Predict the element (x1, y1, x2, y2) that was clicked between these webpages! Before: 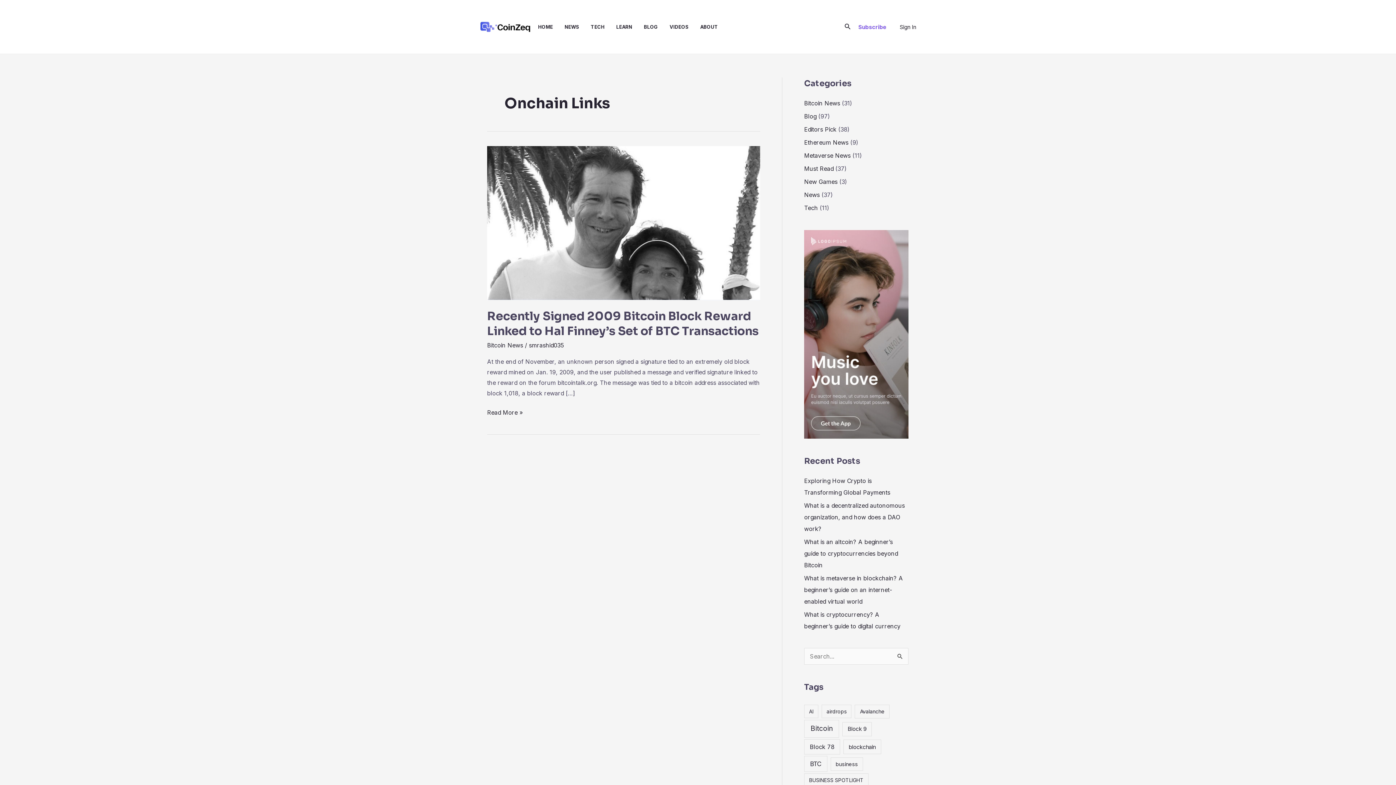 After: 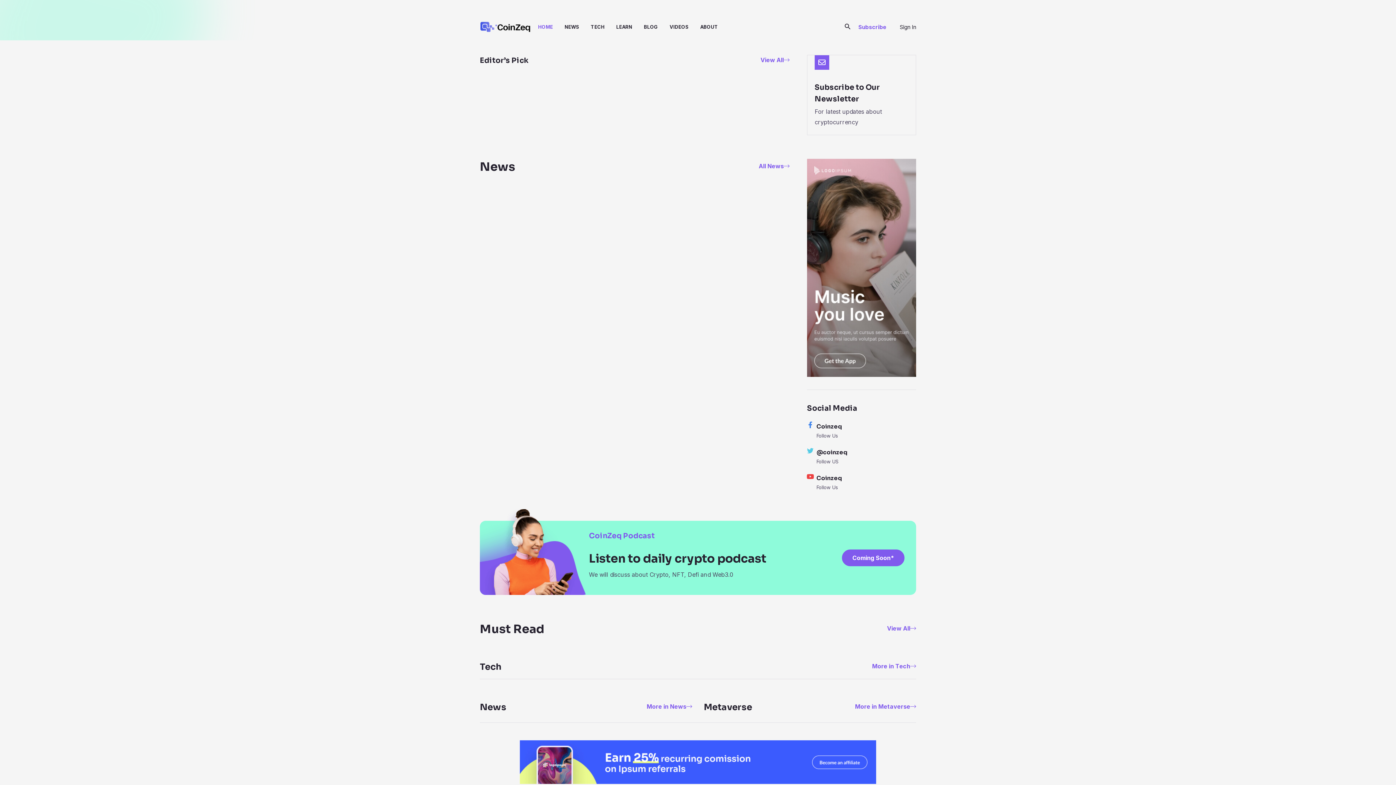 Action: label: HOME bbox: (538, 0, 564, 53)